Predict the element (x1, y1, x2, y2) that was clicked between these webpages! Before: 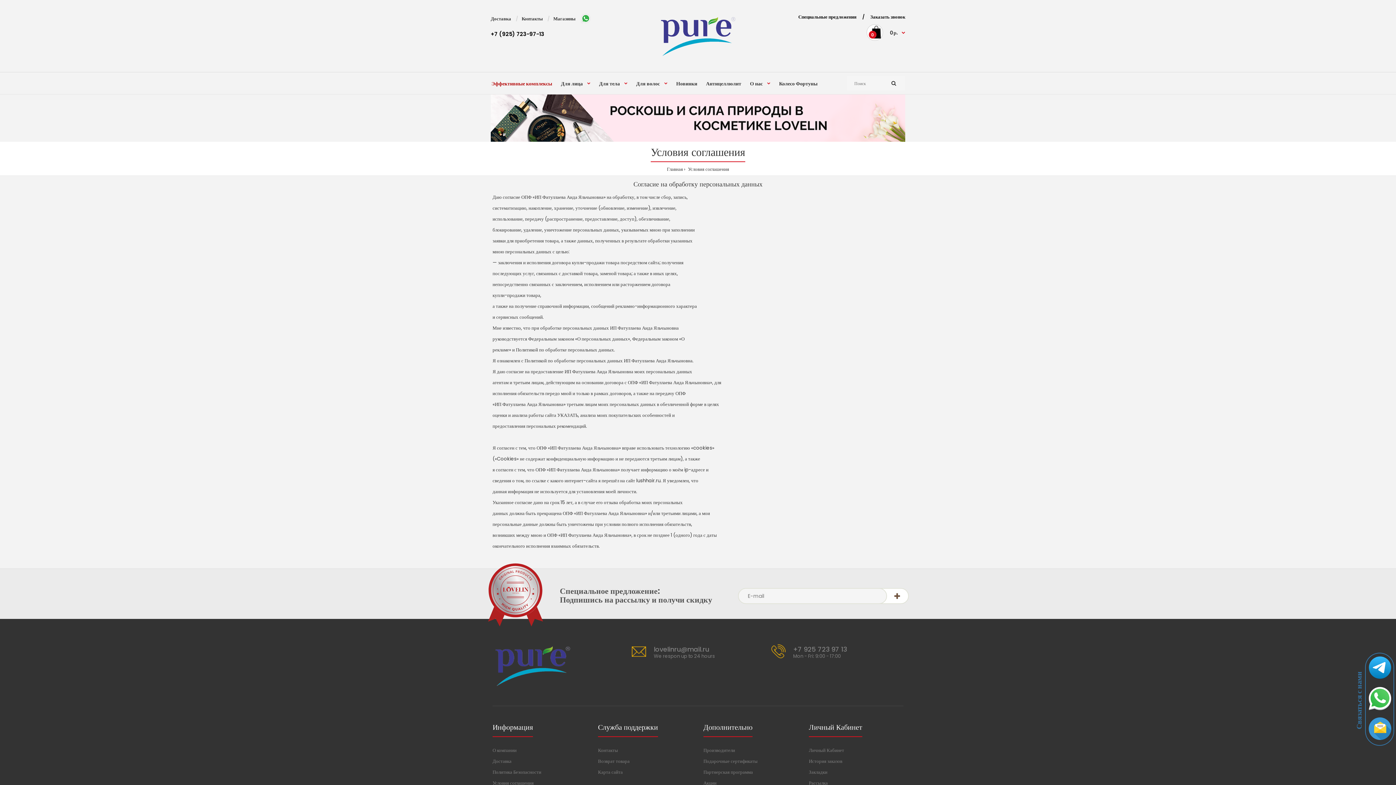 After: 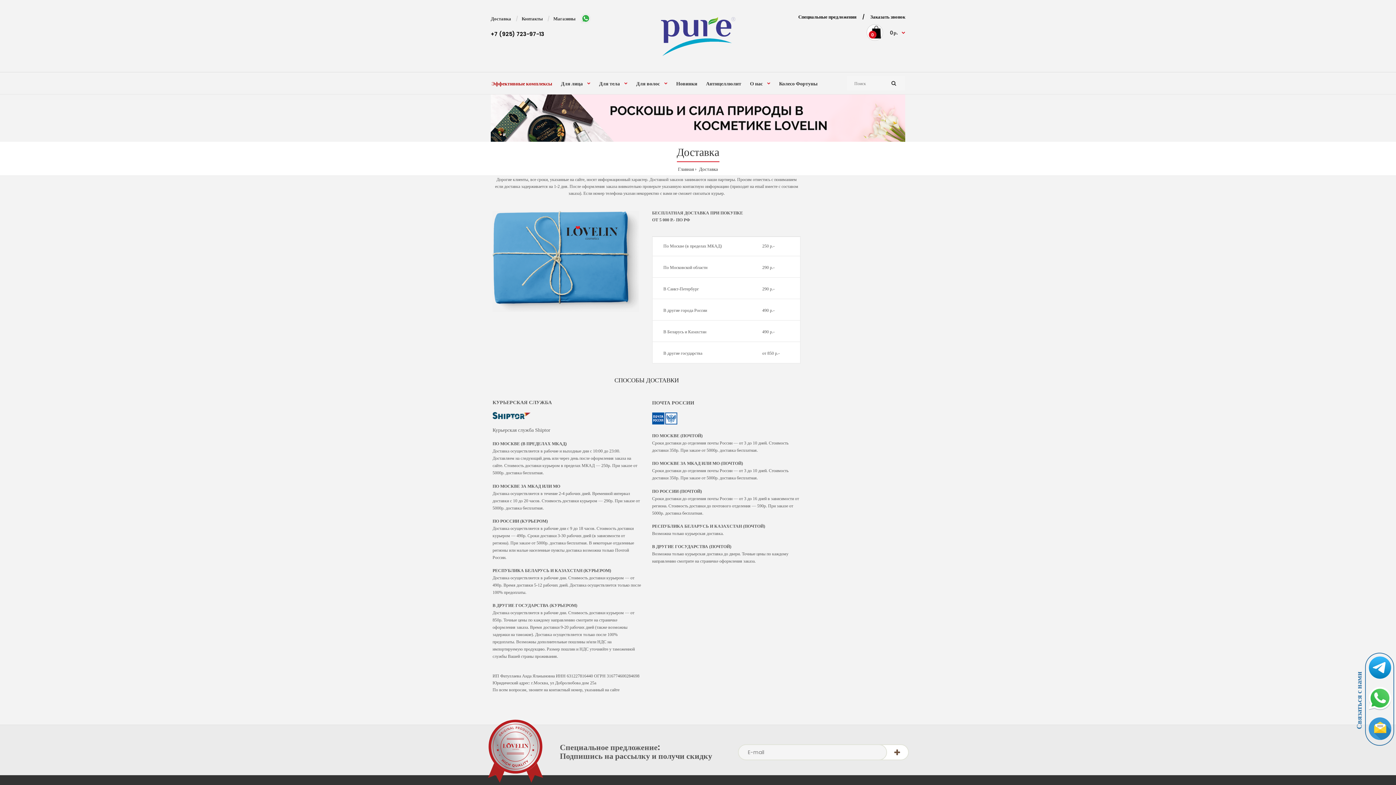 Action: bbox: (492, 758, 511, 764) label: Доставка